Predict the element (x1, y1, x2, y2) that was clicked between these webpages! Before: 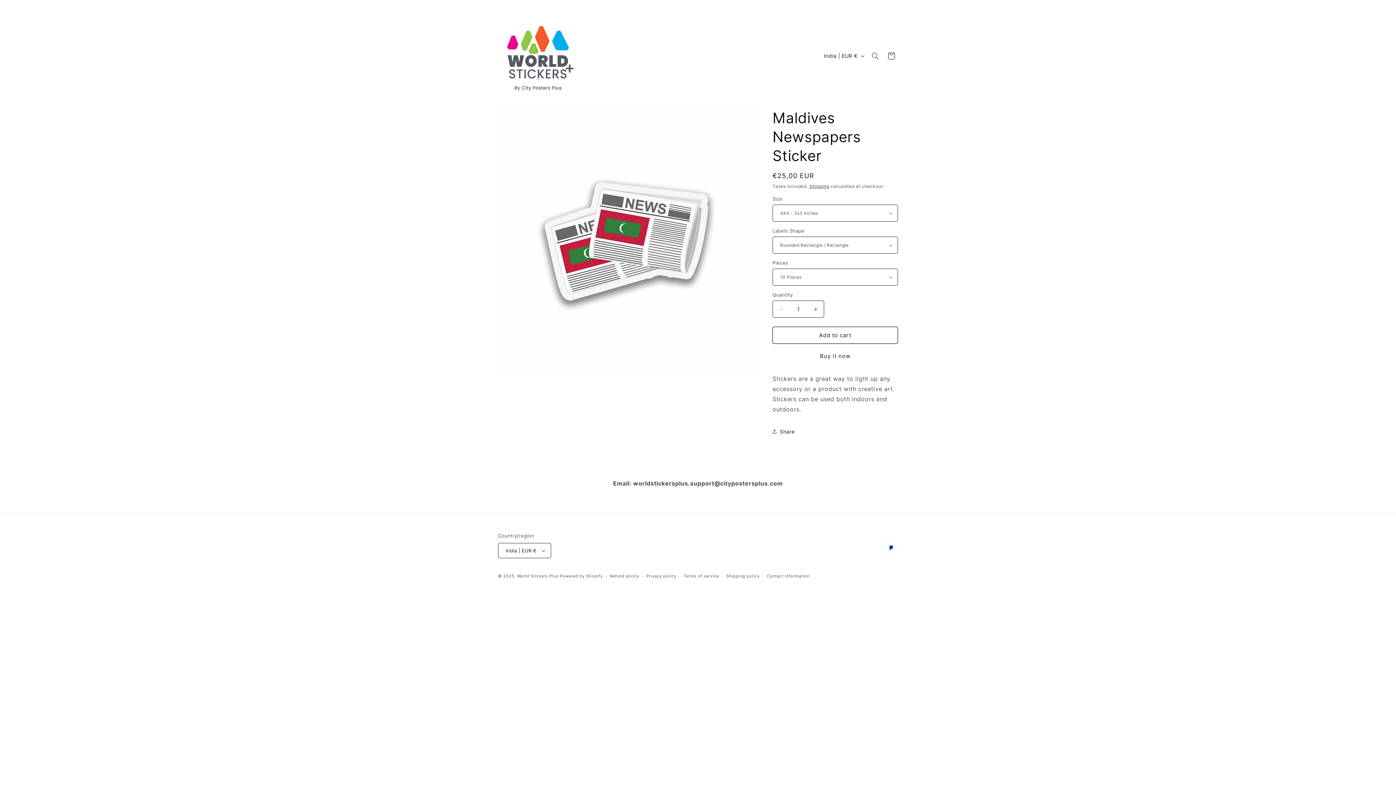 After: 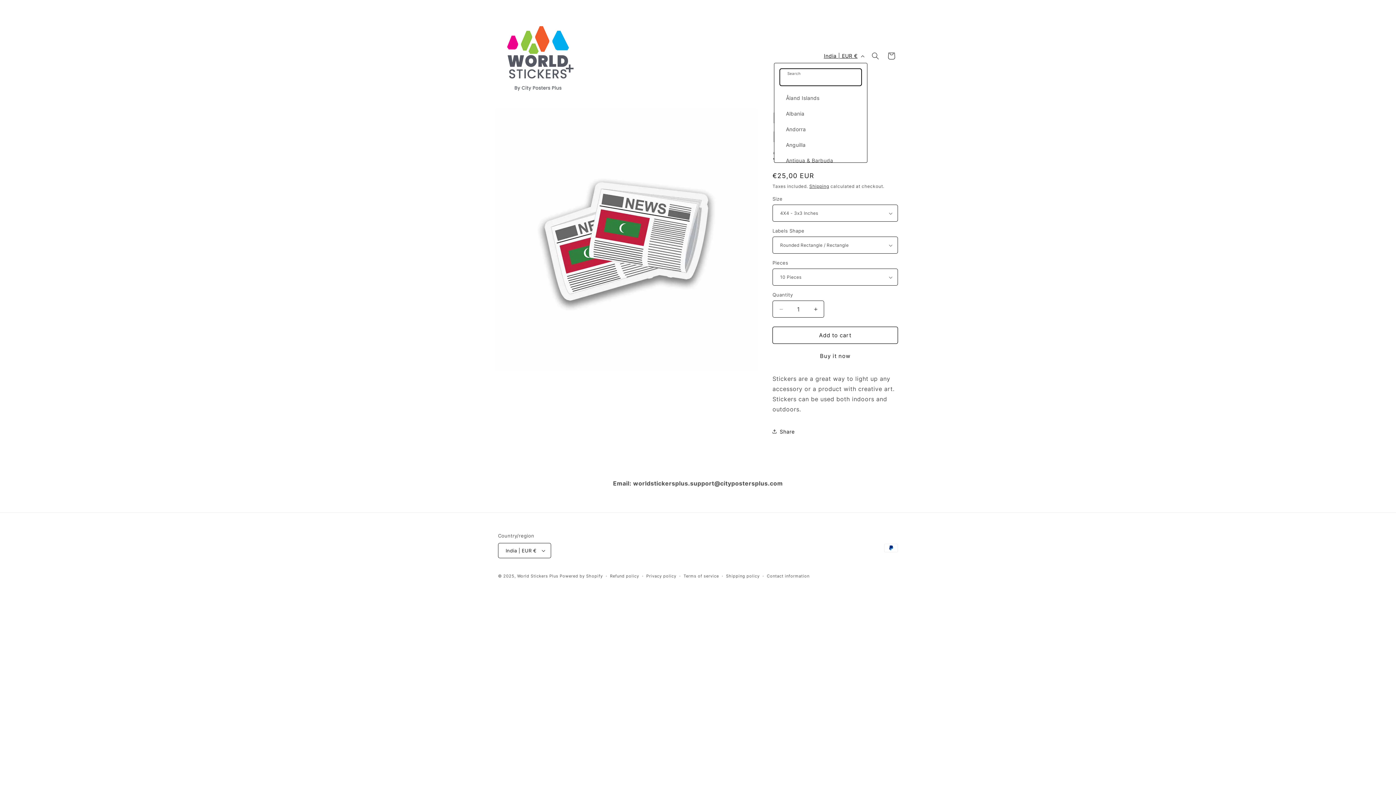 Action: label: India | EUR € bbox: (819, 48, 867, 62)